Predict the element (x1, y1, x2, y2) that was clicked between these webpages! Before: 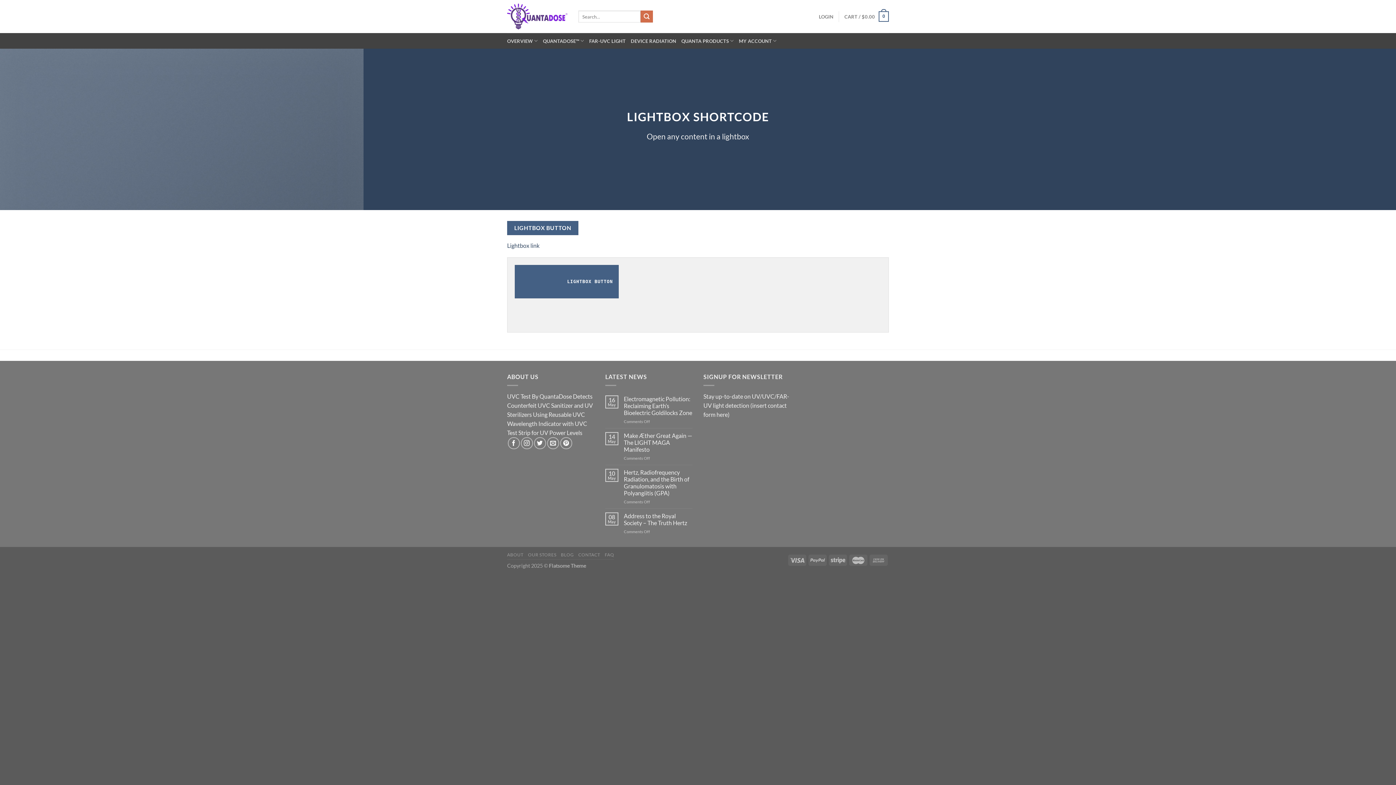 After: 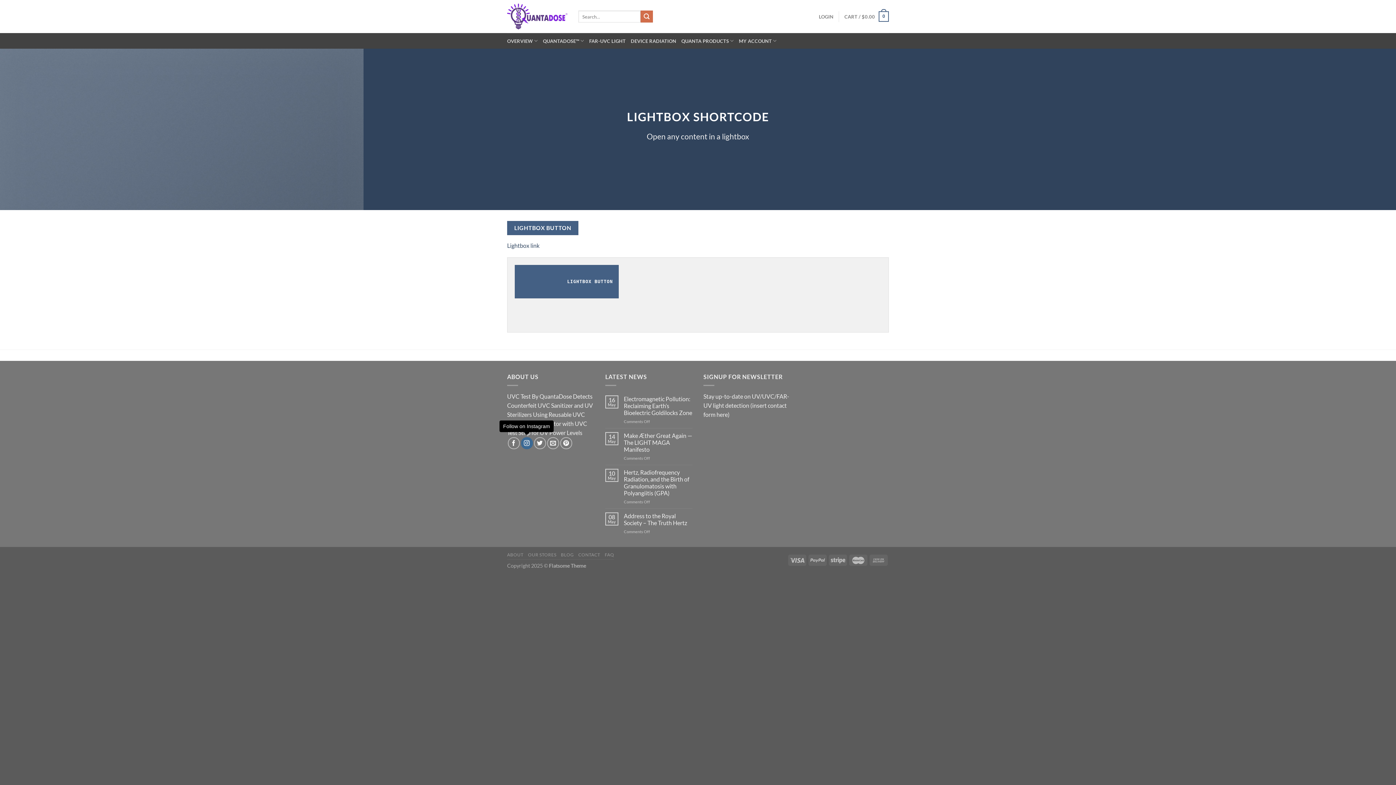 Action: bbox: (520, 437, 532, 449) label: Follow on Instagram